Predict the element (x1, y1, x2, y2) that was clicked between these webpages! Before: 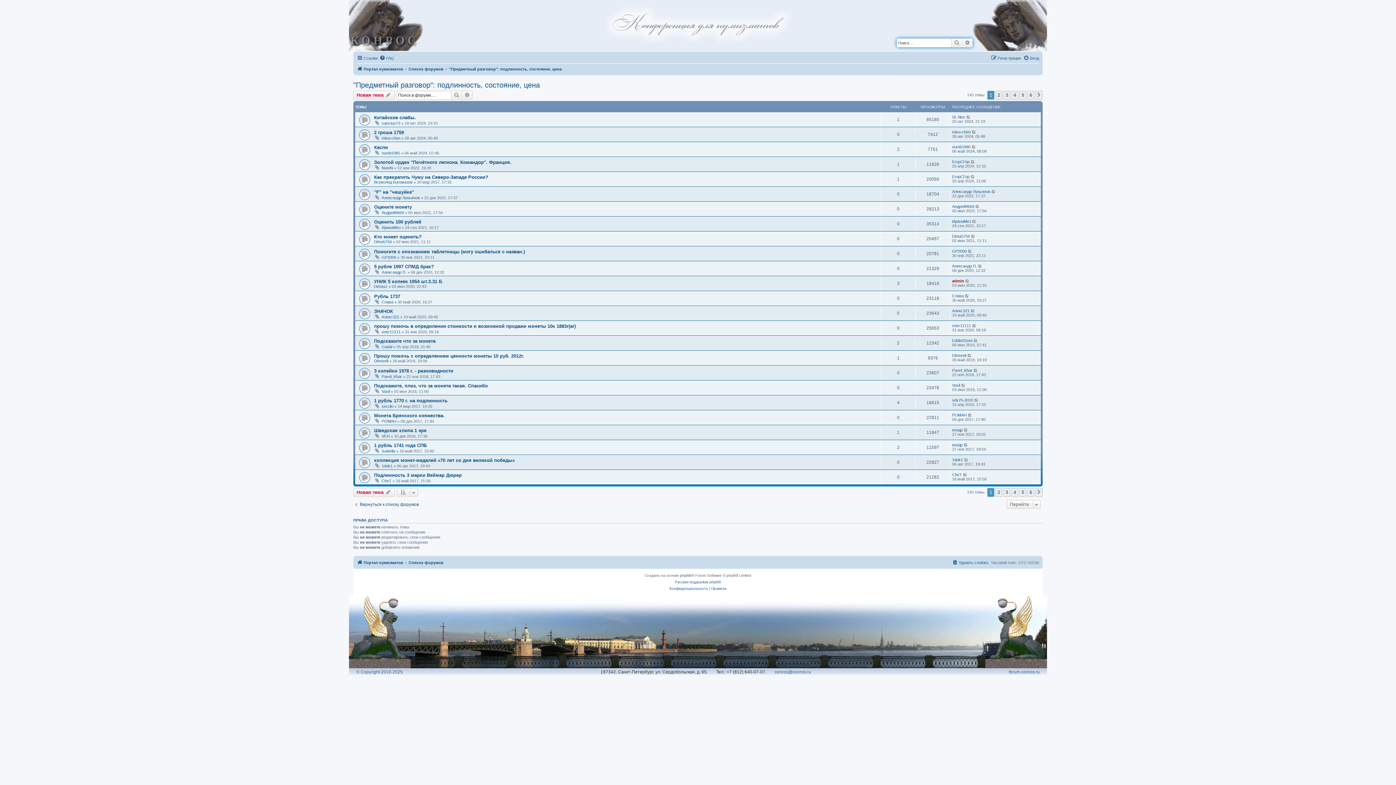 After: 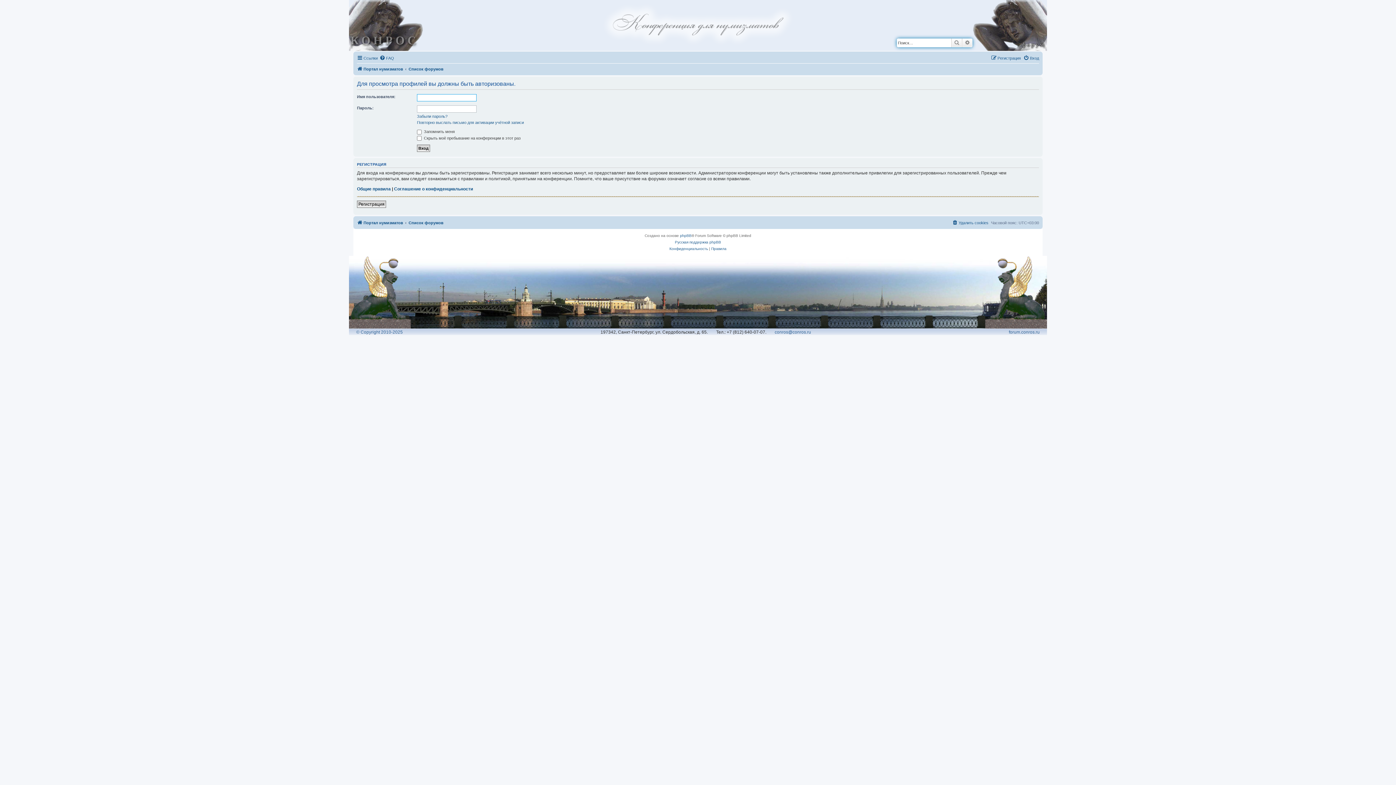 Action: label: sdv75-2010 bbox: (952, 398, 973, 402)